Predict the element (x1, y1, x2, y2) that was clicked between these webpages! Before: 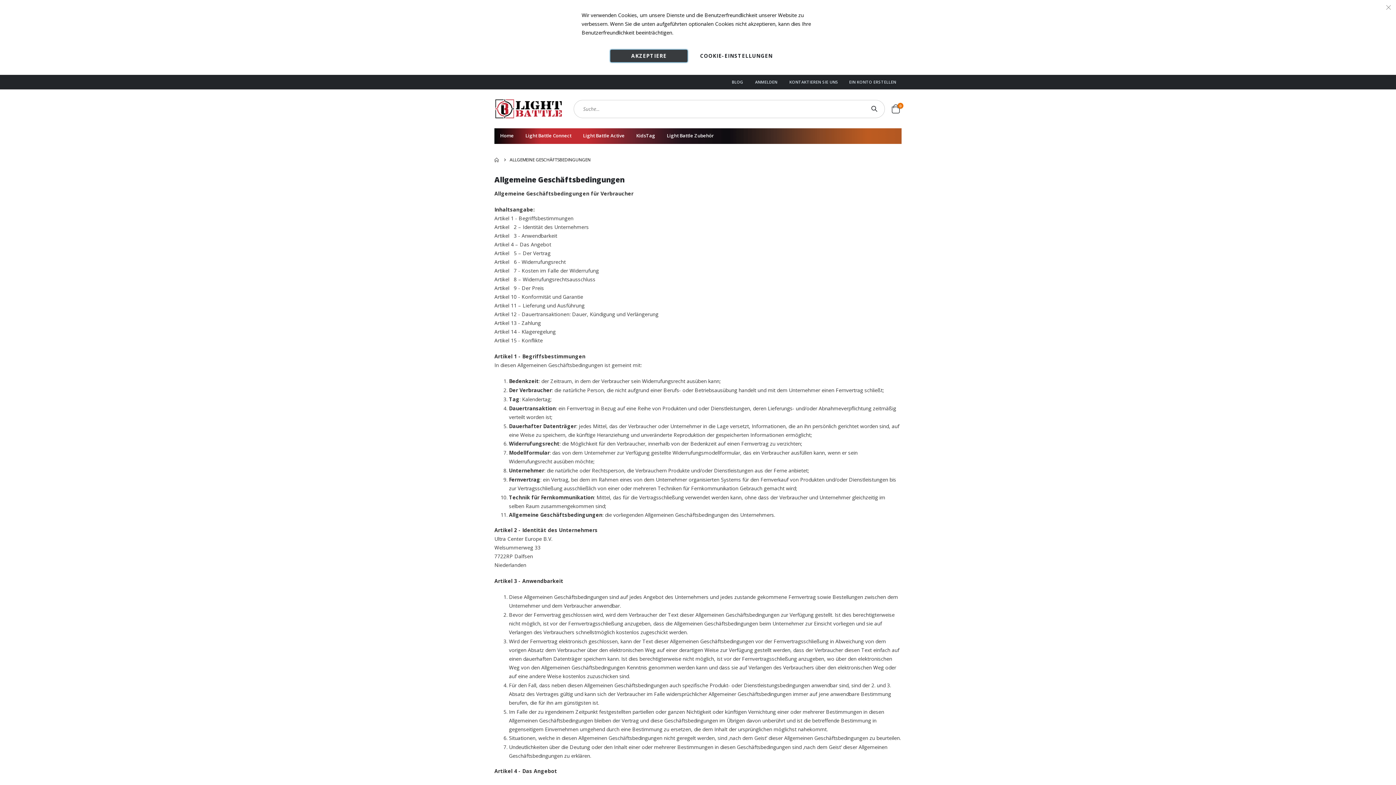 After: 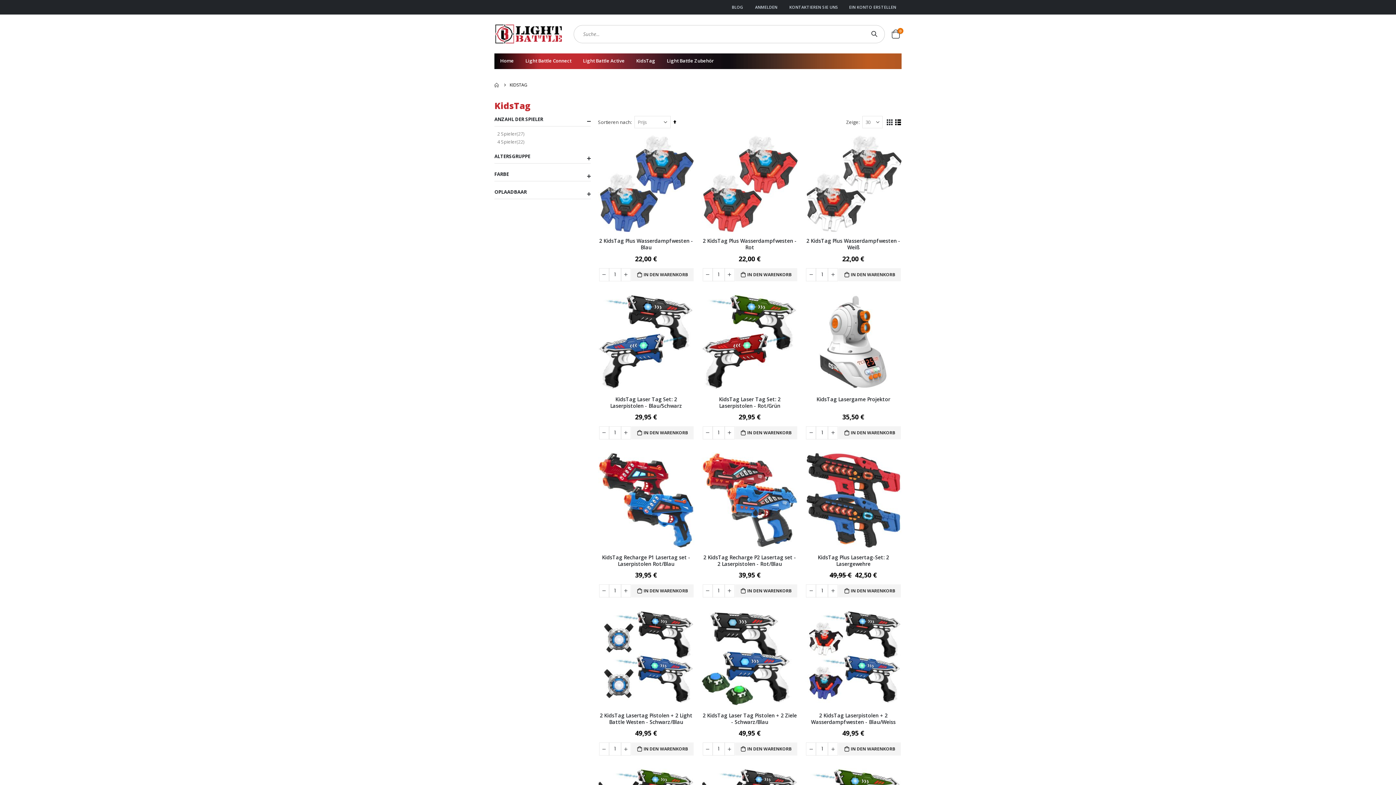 Action: label: KidsTag bbox: (630, 128, 661, 144)